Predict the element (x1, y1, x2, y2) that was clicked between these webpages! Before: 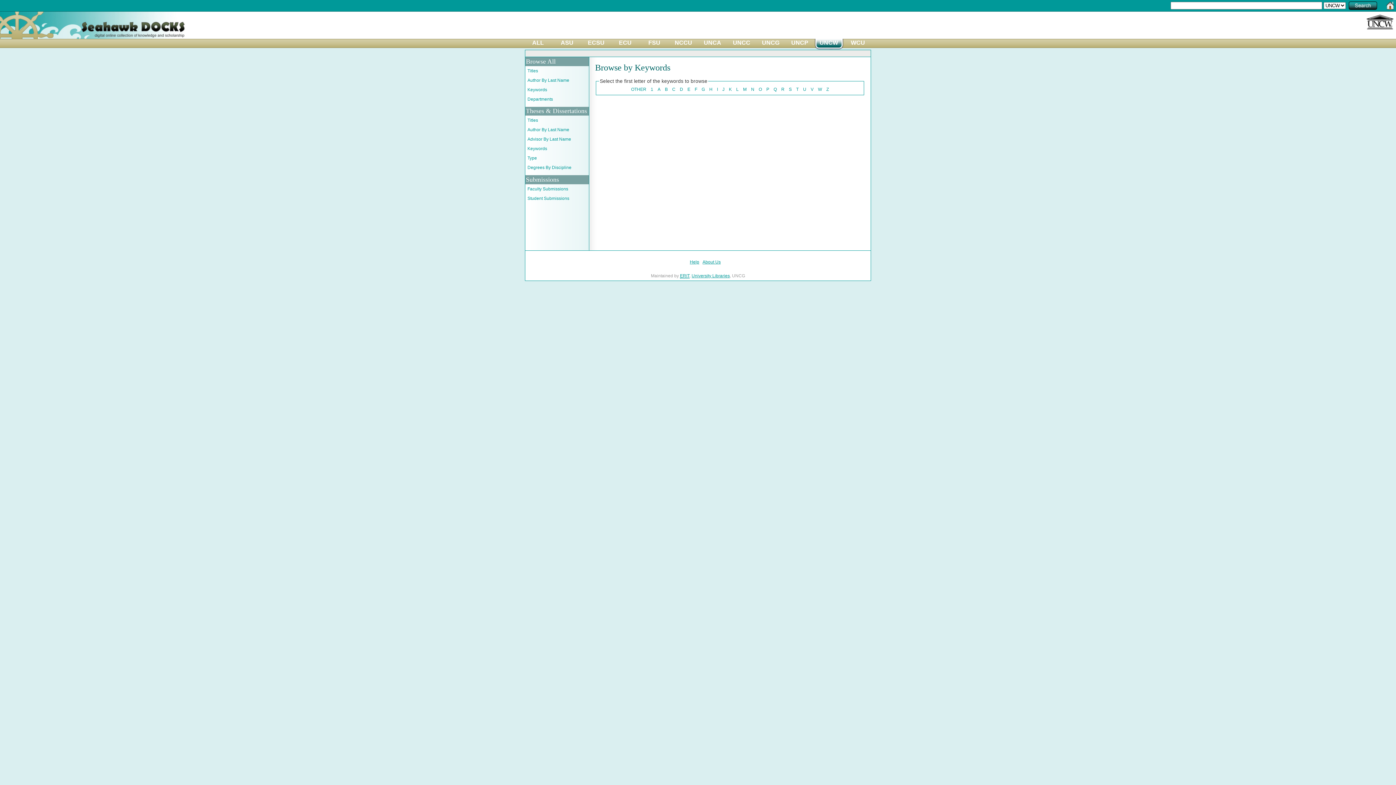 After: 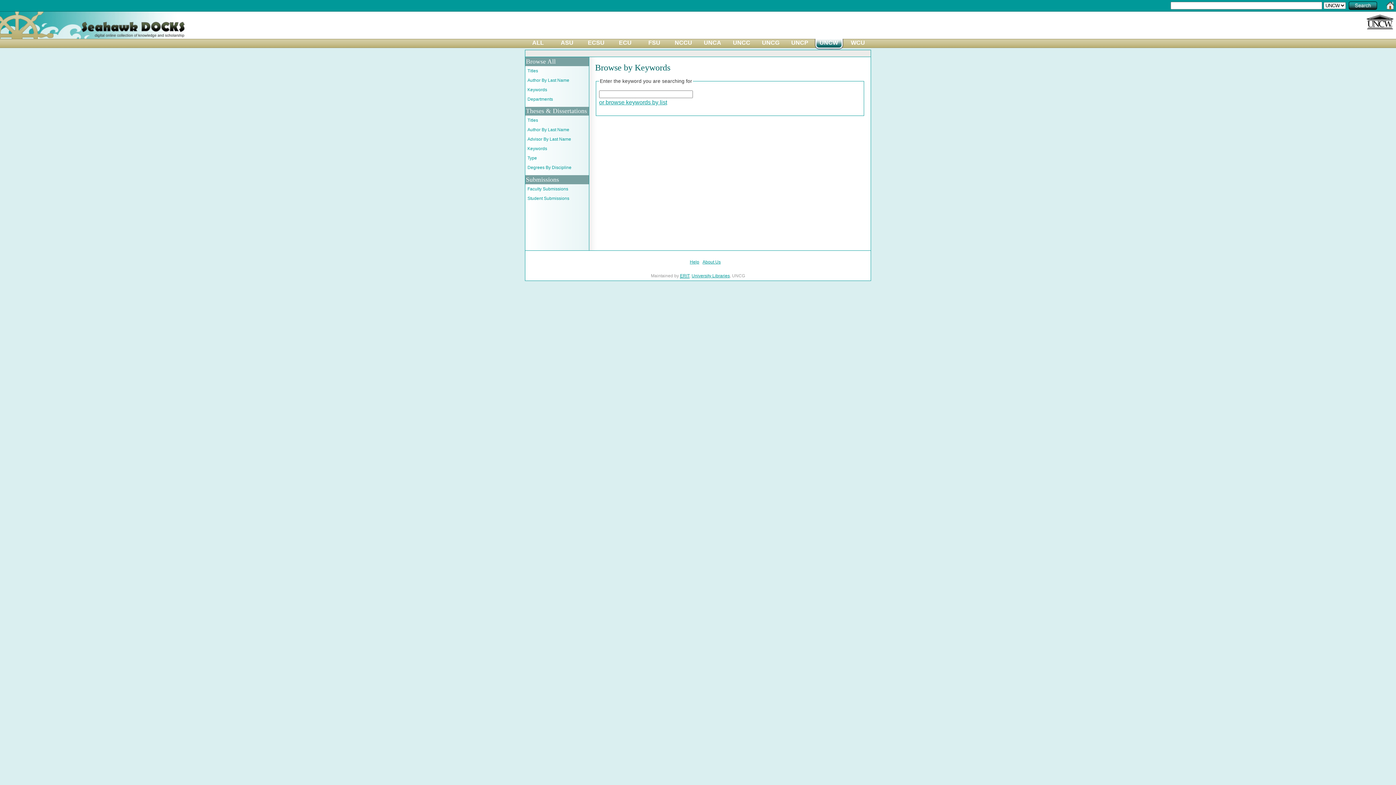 Action: bbox: (527, 87, 547, 92) label: Keywords